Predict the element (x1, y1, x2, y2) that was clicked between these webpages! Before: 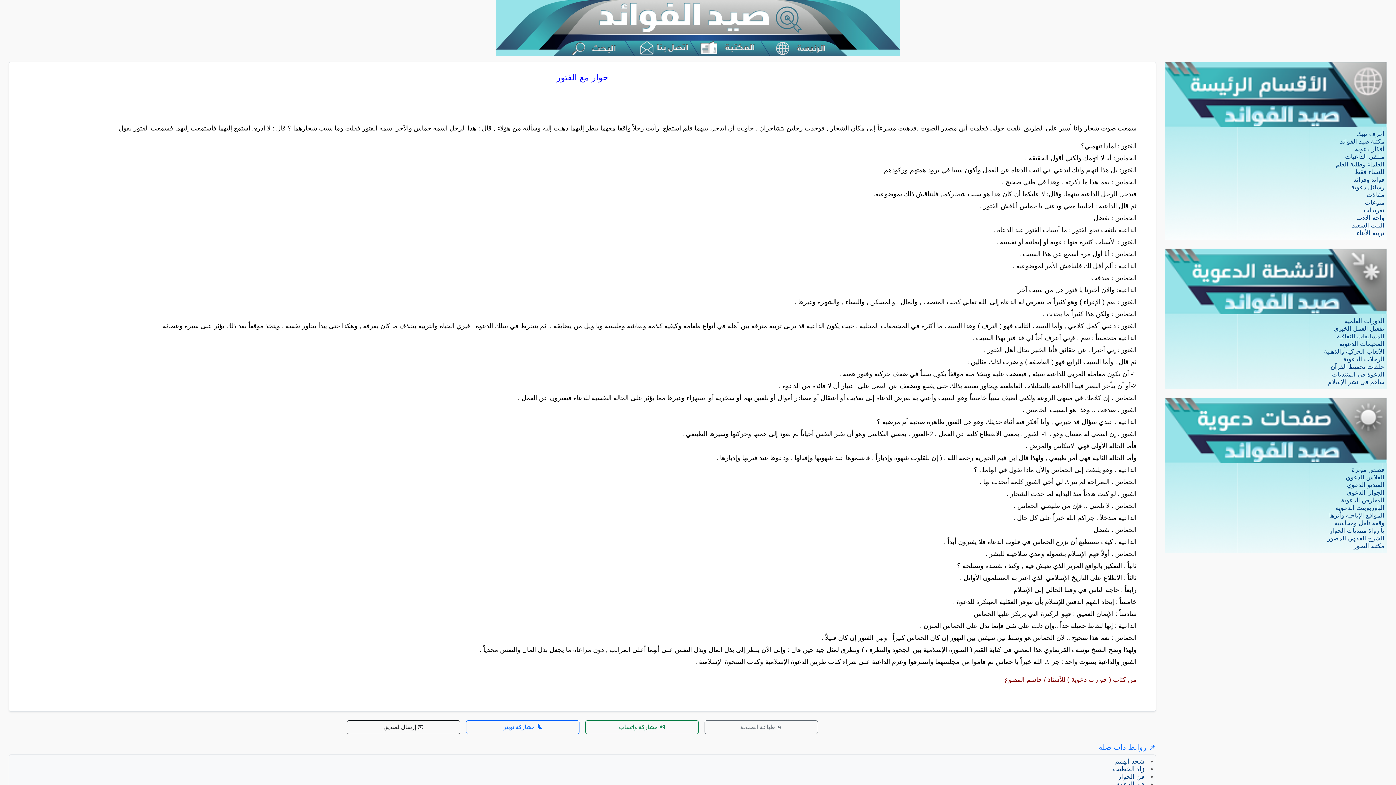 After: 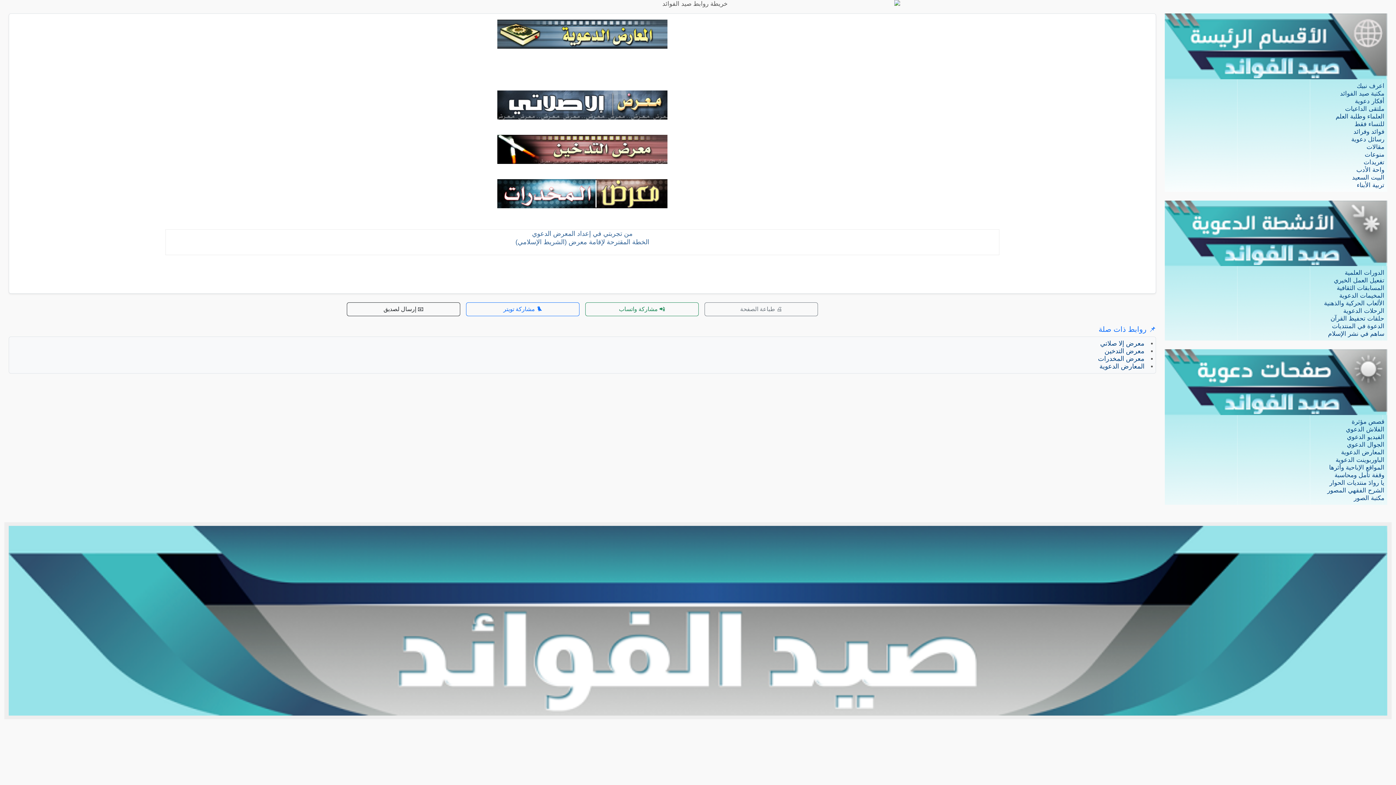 Action: label: المعارض الدعوية bbox: (1341, 497, 1384, 504)